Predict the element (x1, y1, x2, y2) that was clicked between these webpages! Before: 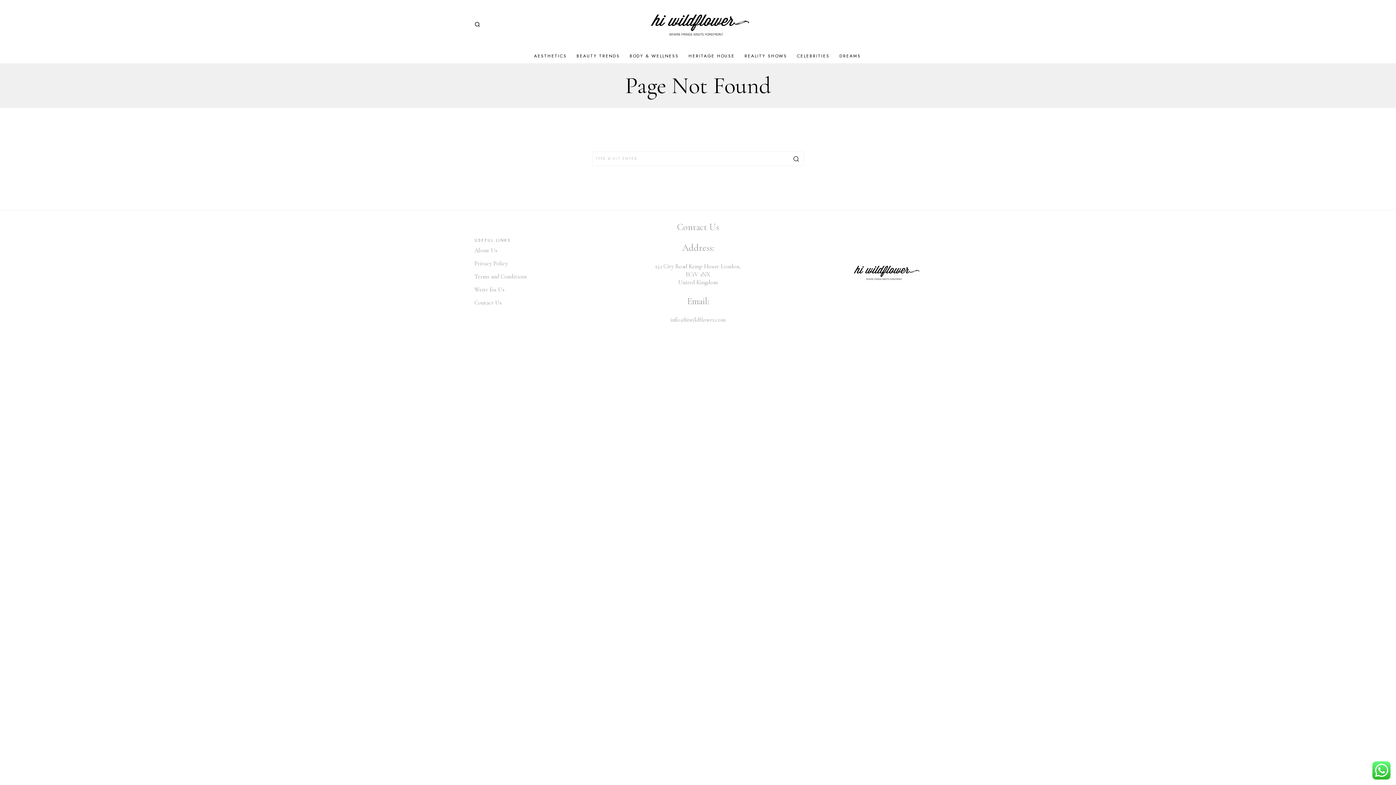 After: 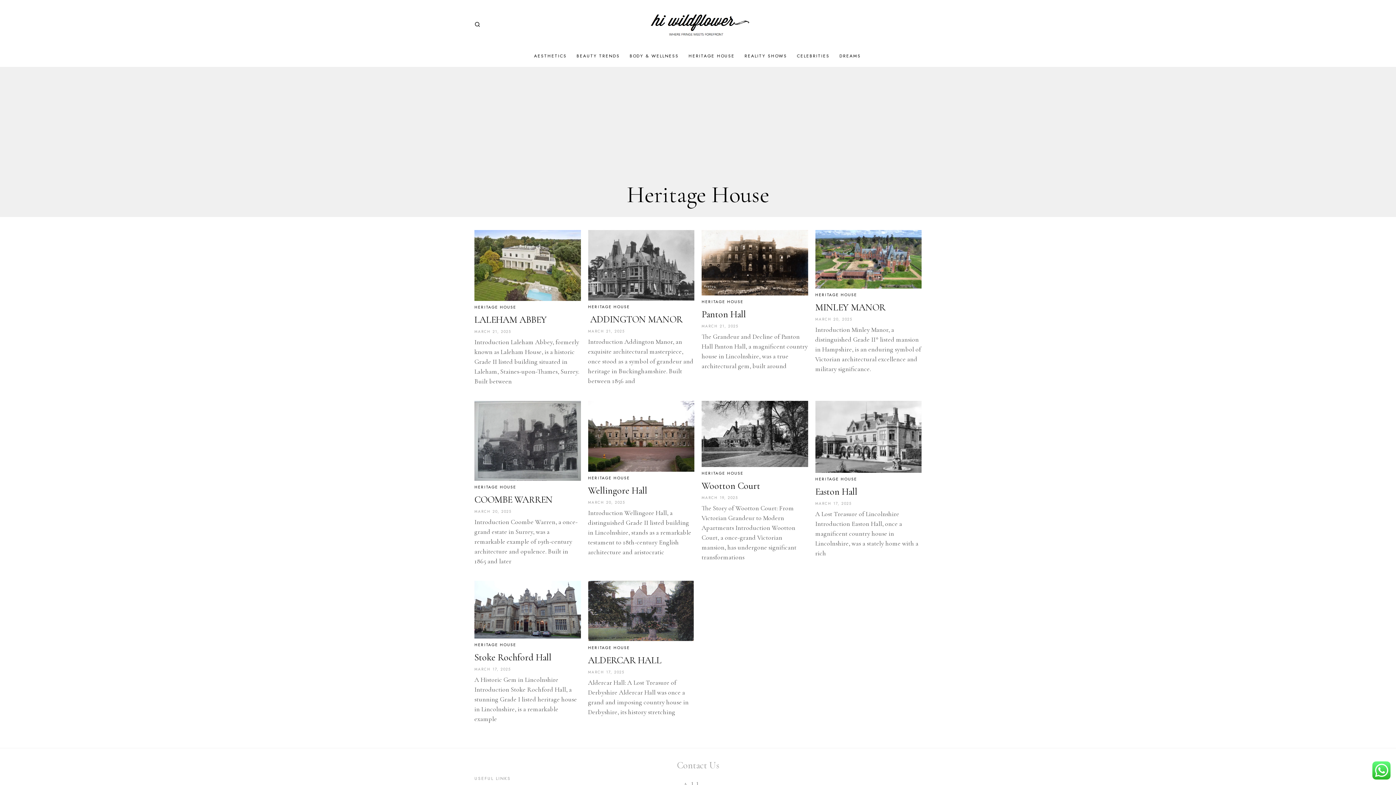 Action: bbox: (684, 48, 740, 63) label: HERITAGE HOUSE